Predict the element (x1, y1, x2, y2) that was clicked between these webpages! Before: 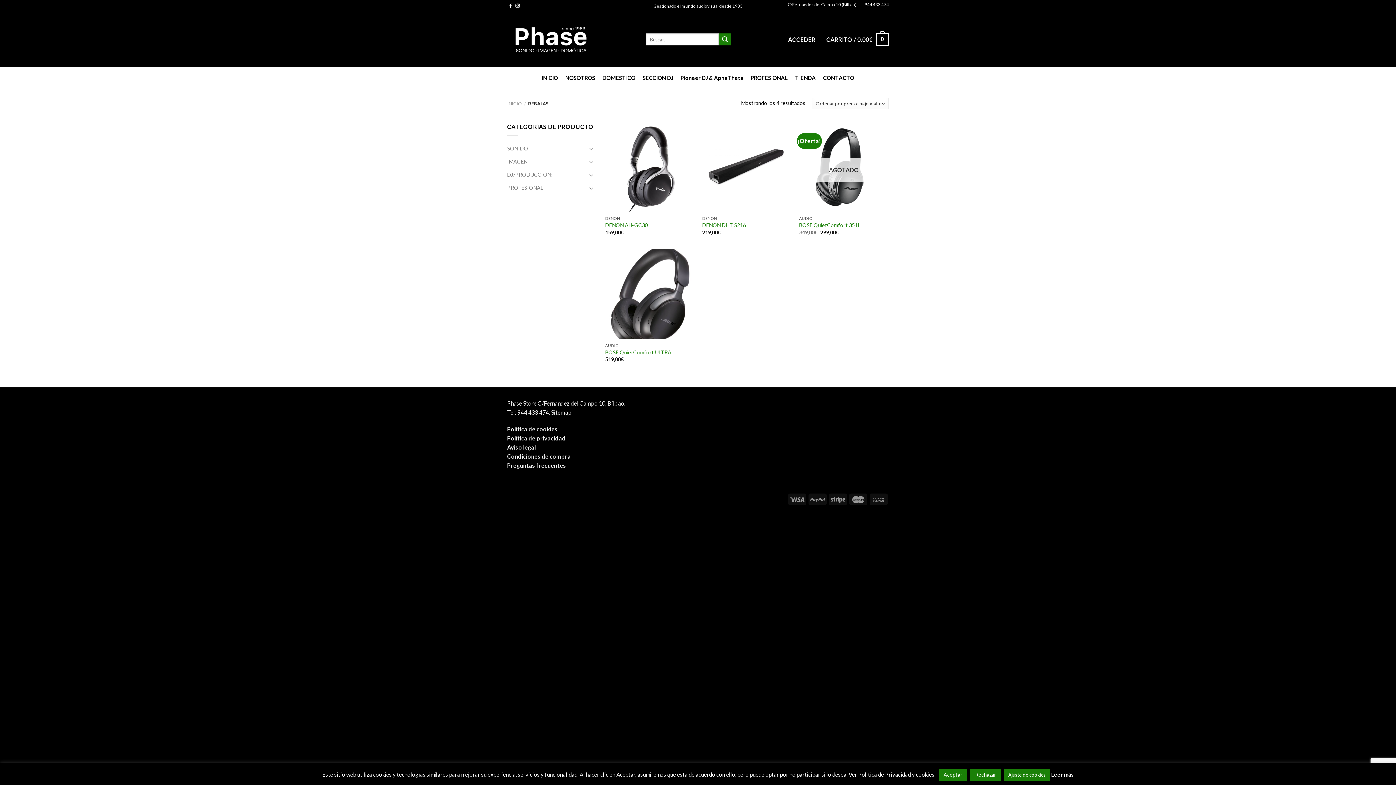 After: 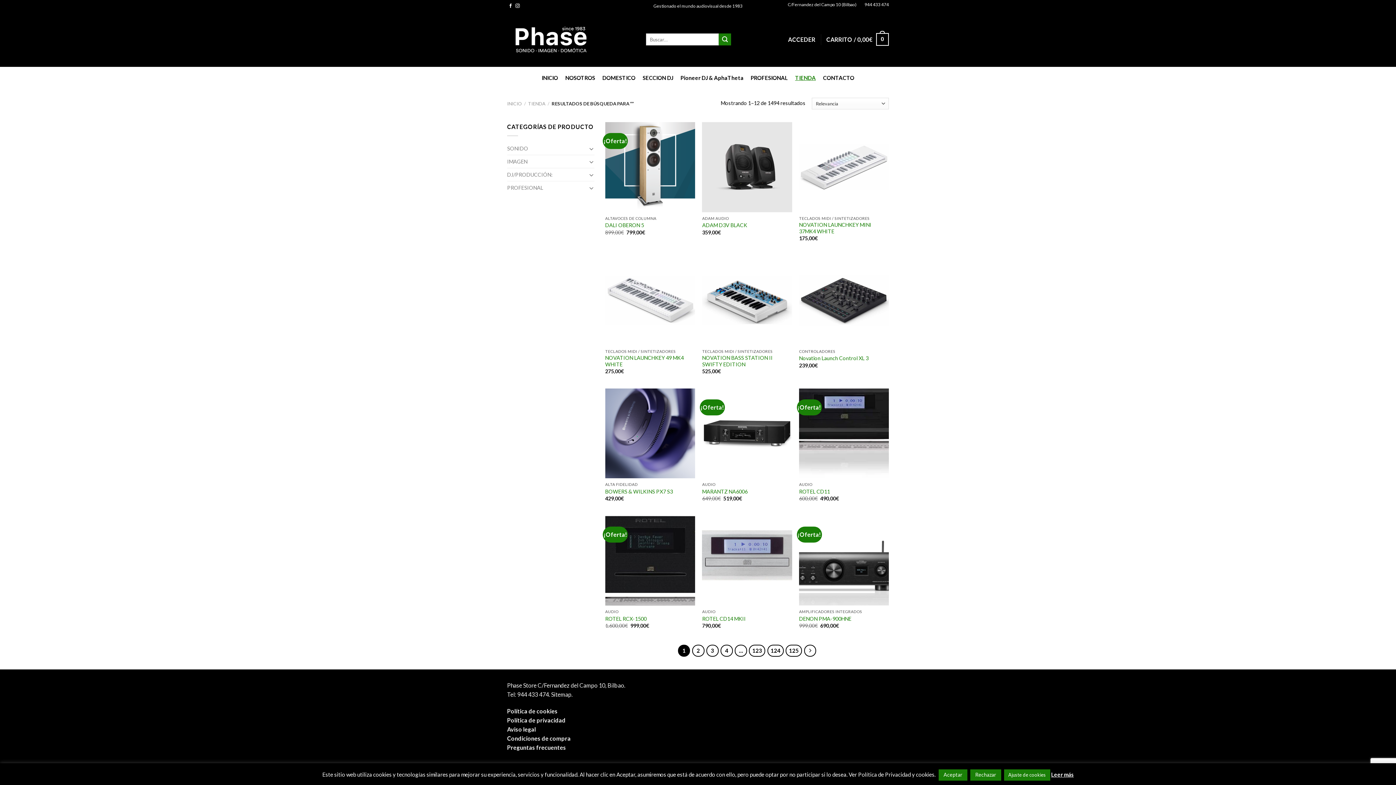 Action: label: Submit bbox: (718, 33, 731, 45)